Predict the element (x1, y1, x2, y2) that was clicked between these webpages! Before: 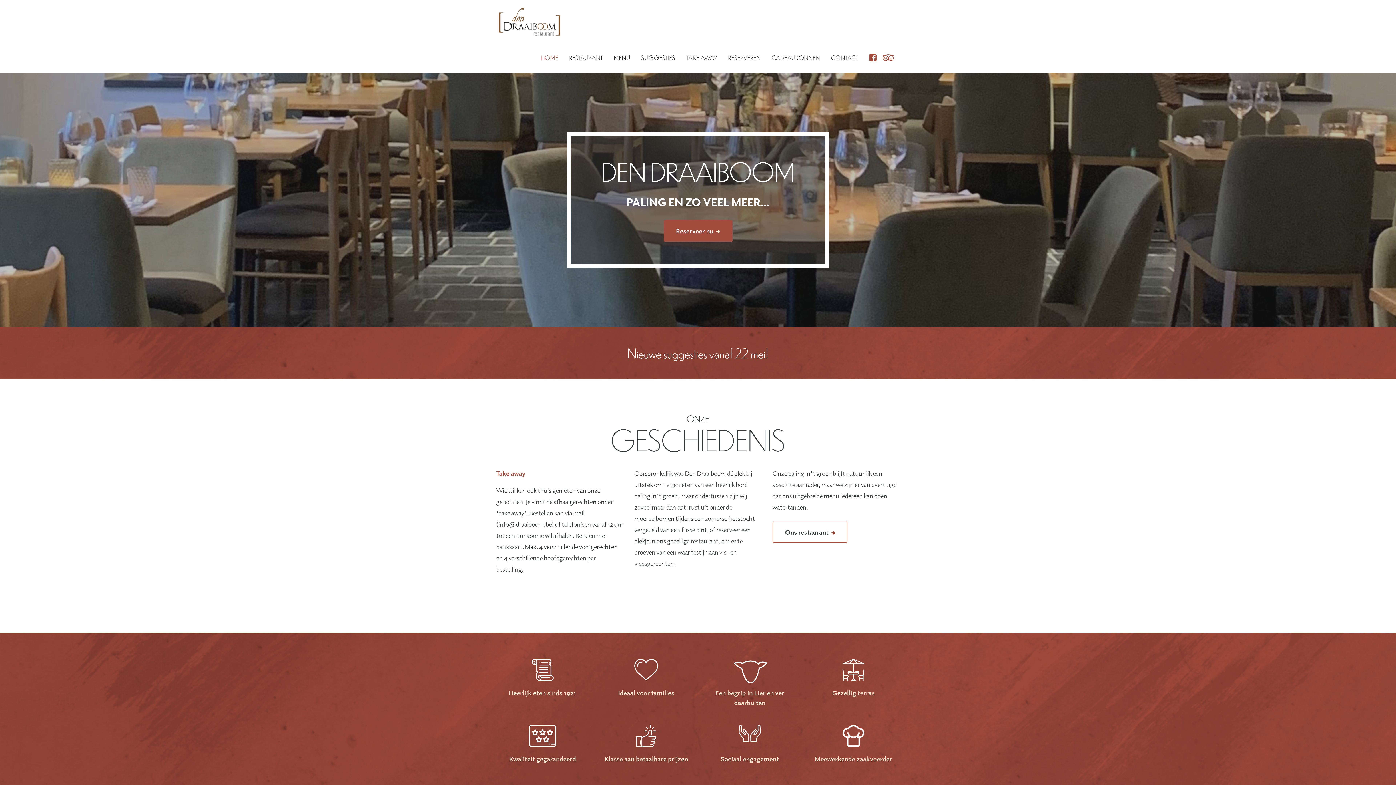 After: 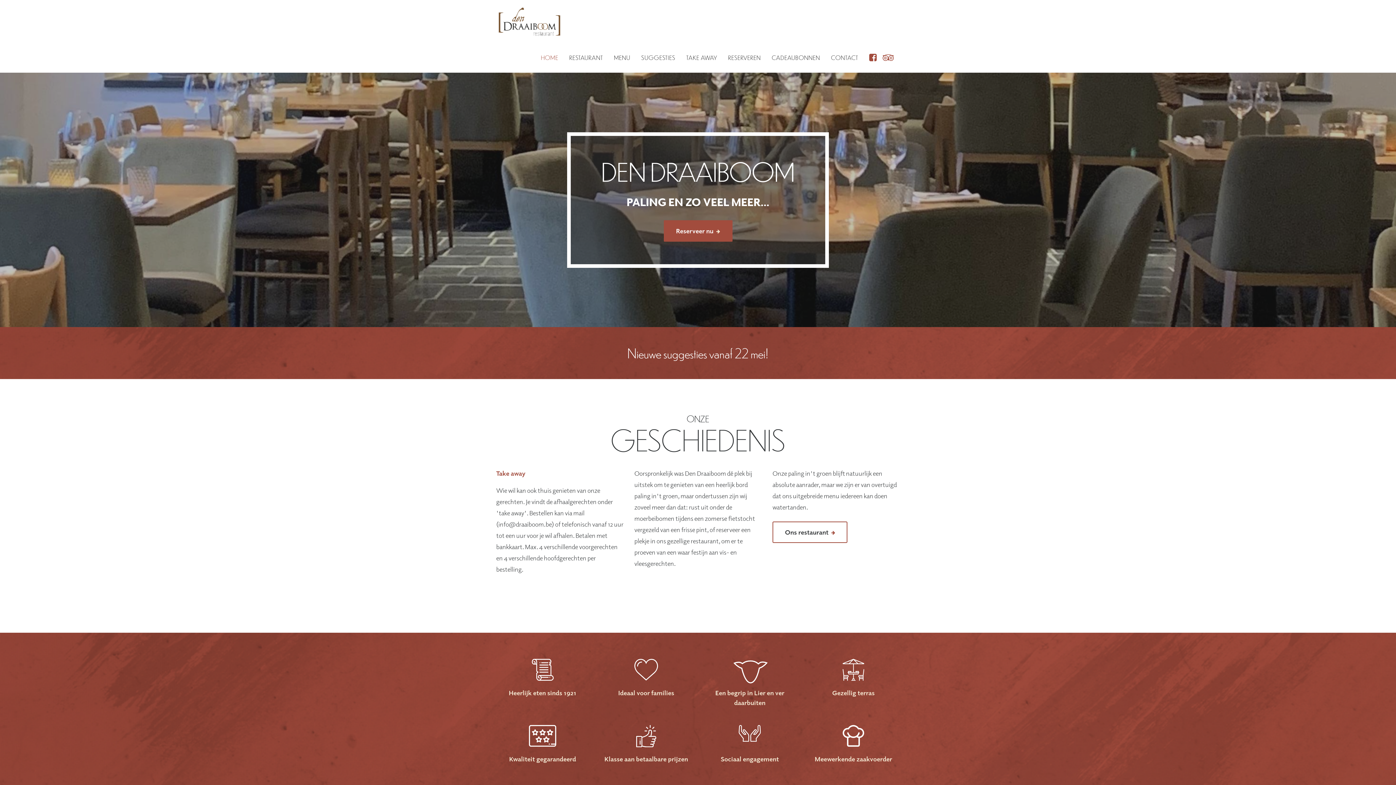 Action: bbox: (496, 7, 563, 40)